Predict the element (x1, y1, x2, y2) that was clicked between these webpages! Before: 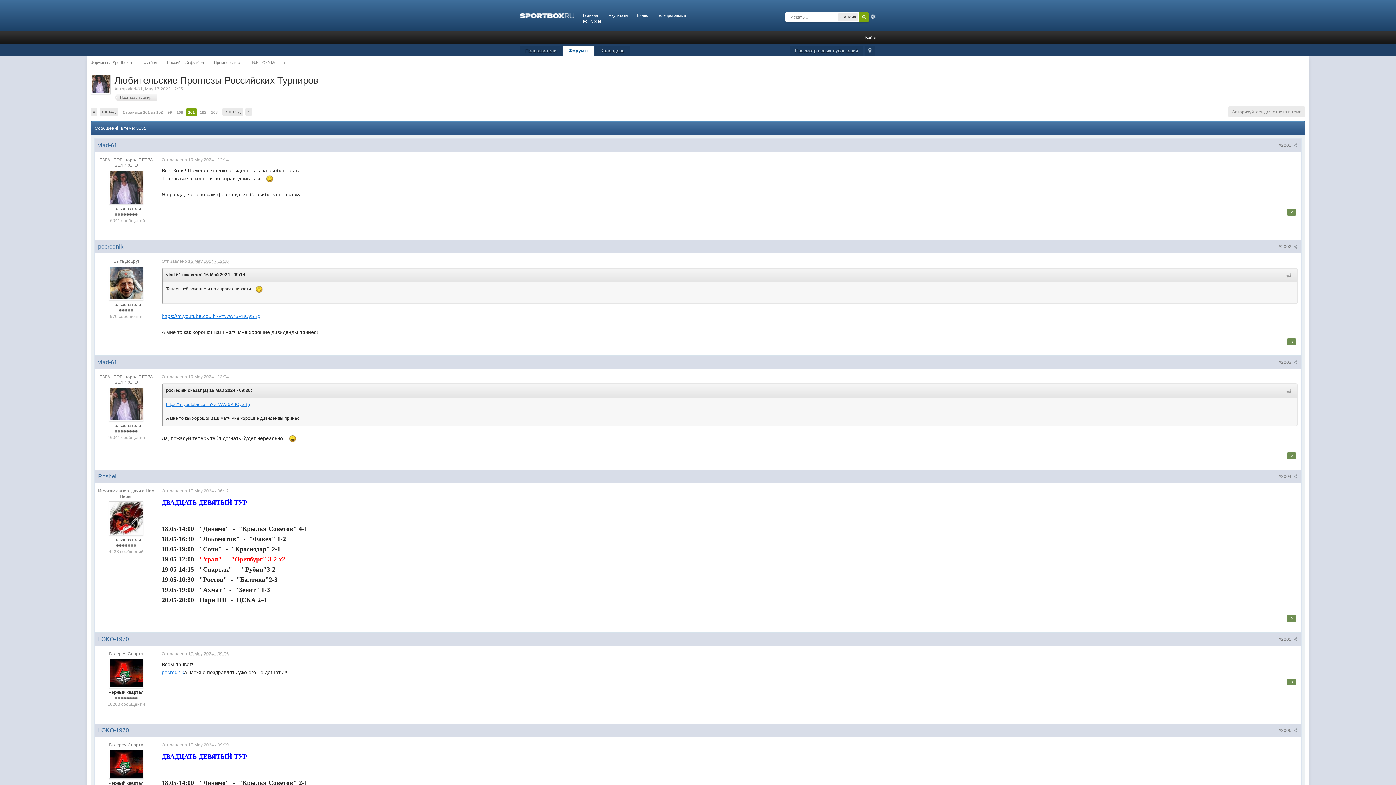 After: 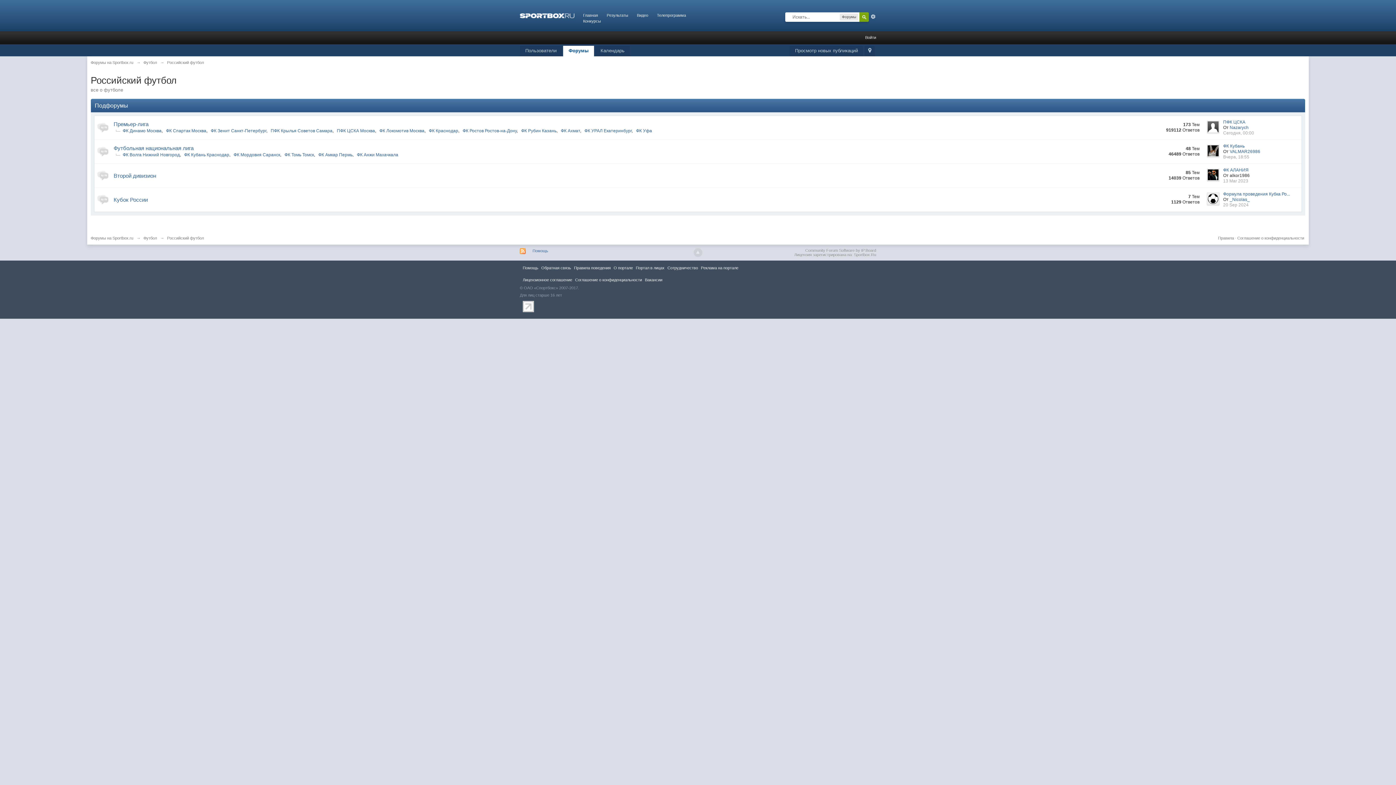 Action: label: Российский футбол bbox: (167, 60, 203, 64)